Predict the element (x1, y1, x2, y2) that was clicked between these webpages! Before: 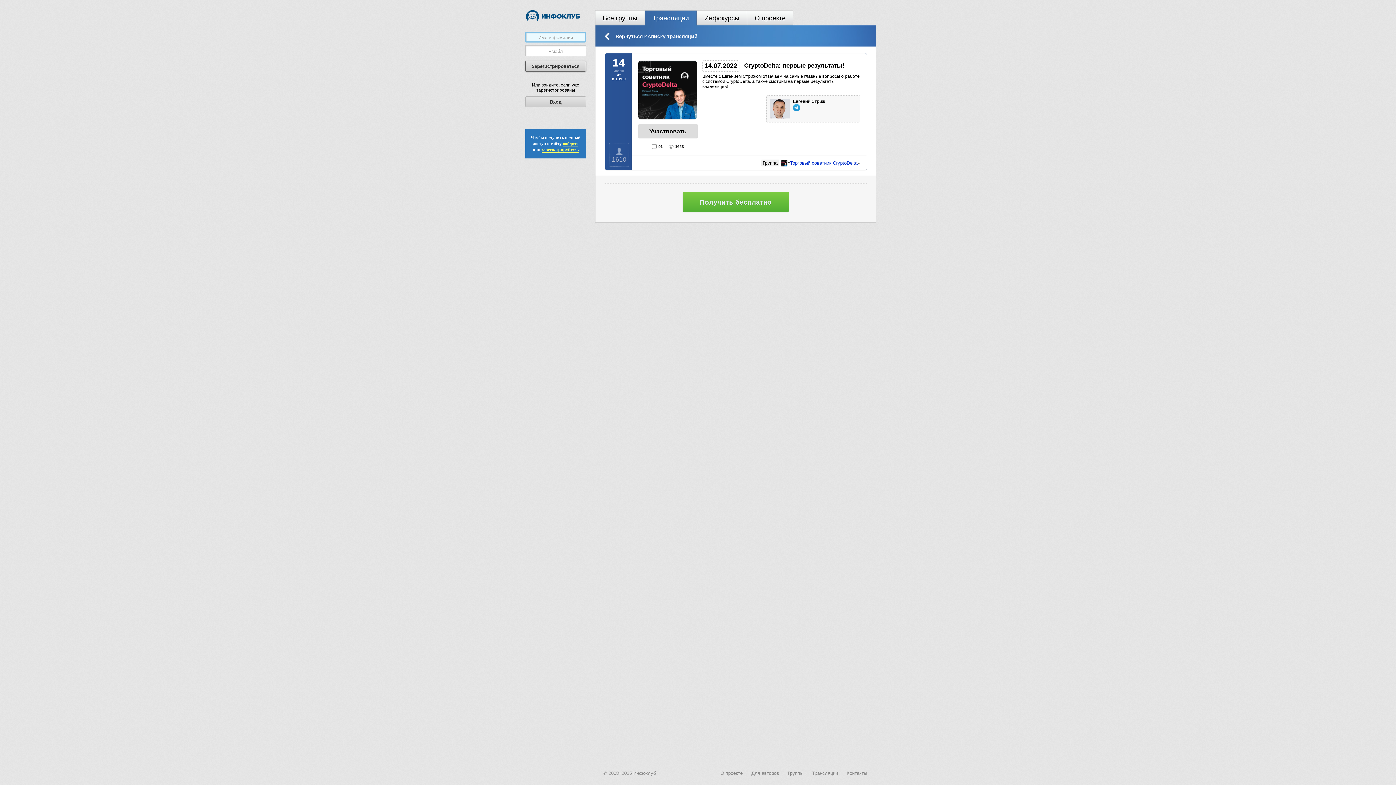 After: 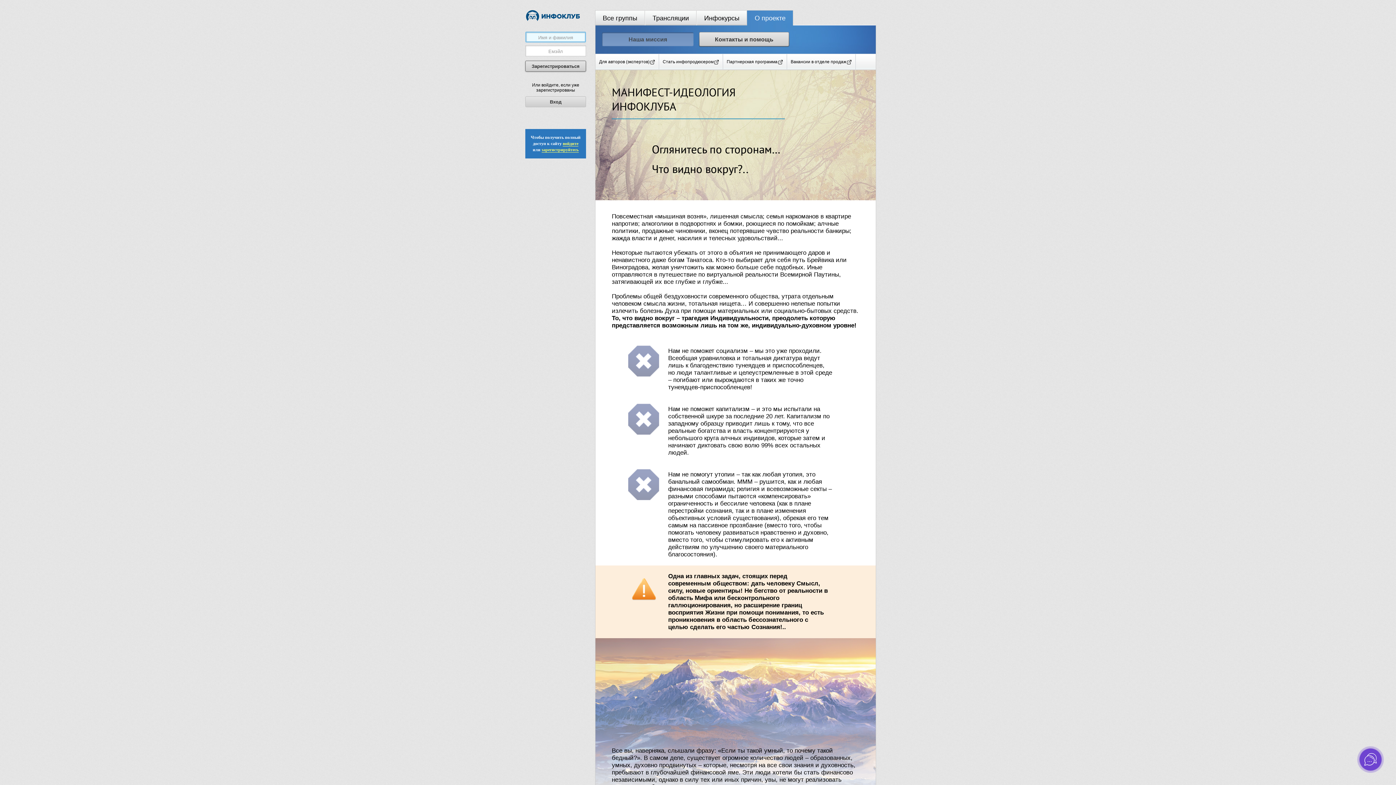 Action: label: О проекте bbox: (747, 10, 793, 25)